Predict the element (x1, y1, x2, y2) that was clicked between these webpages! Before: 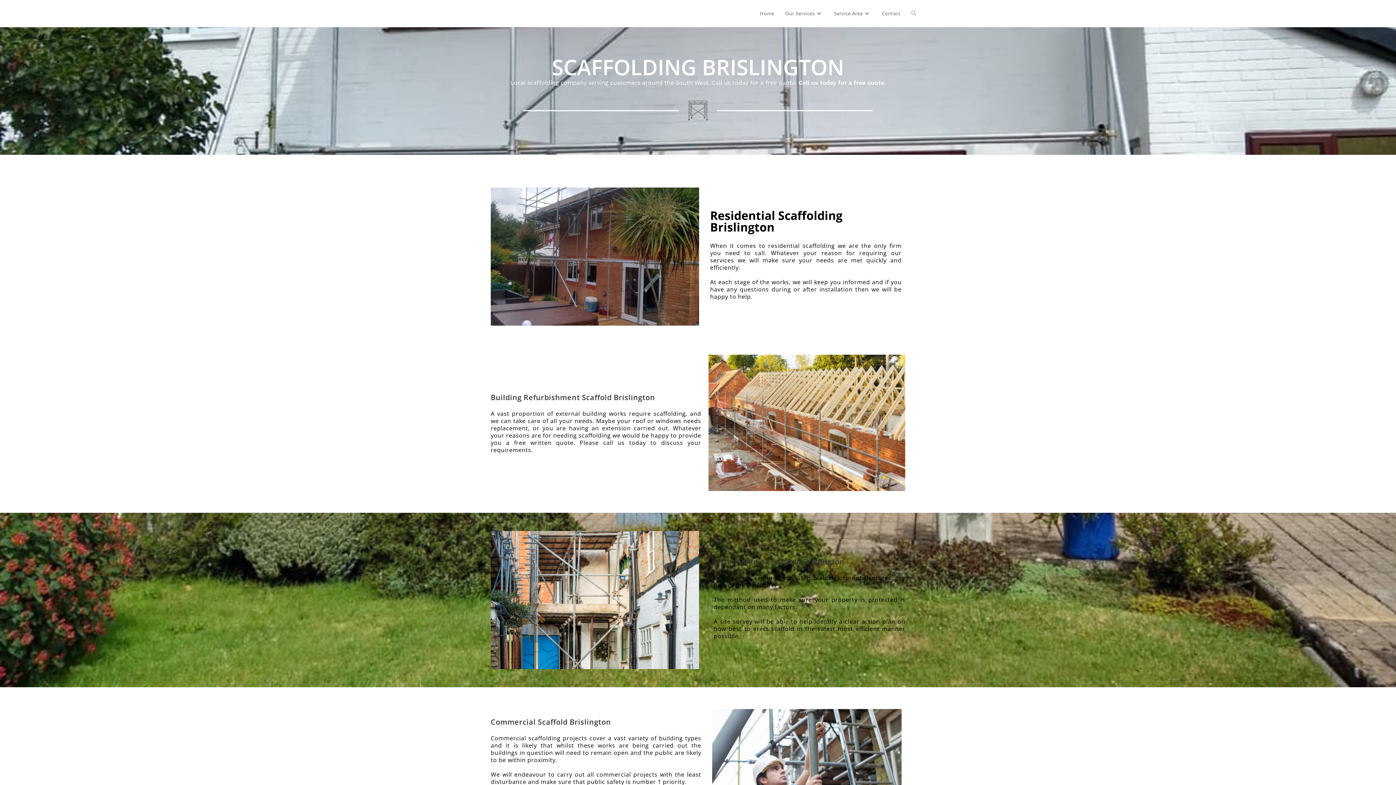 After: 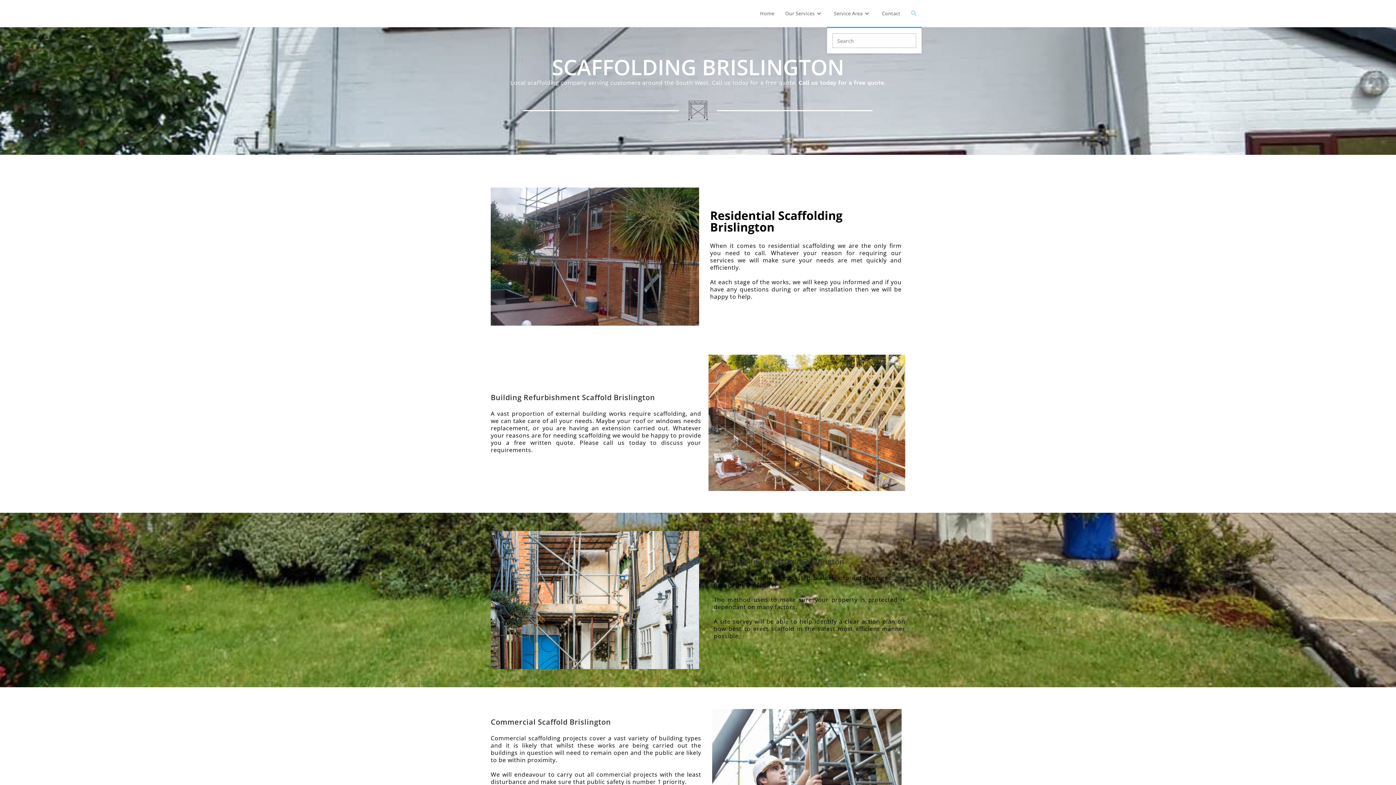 Action: label: Toggle website search bbox: (906, 0, 921, 26)